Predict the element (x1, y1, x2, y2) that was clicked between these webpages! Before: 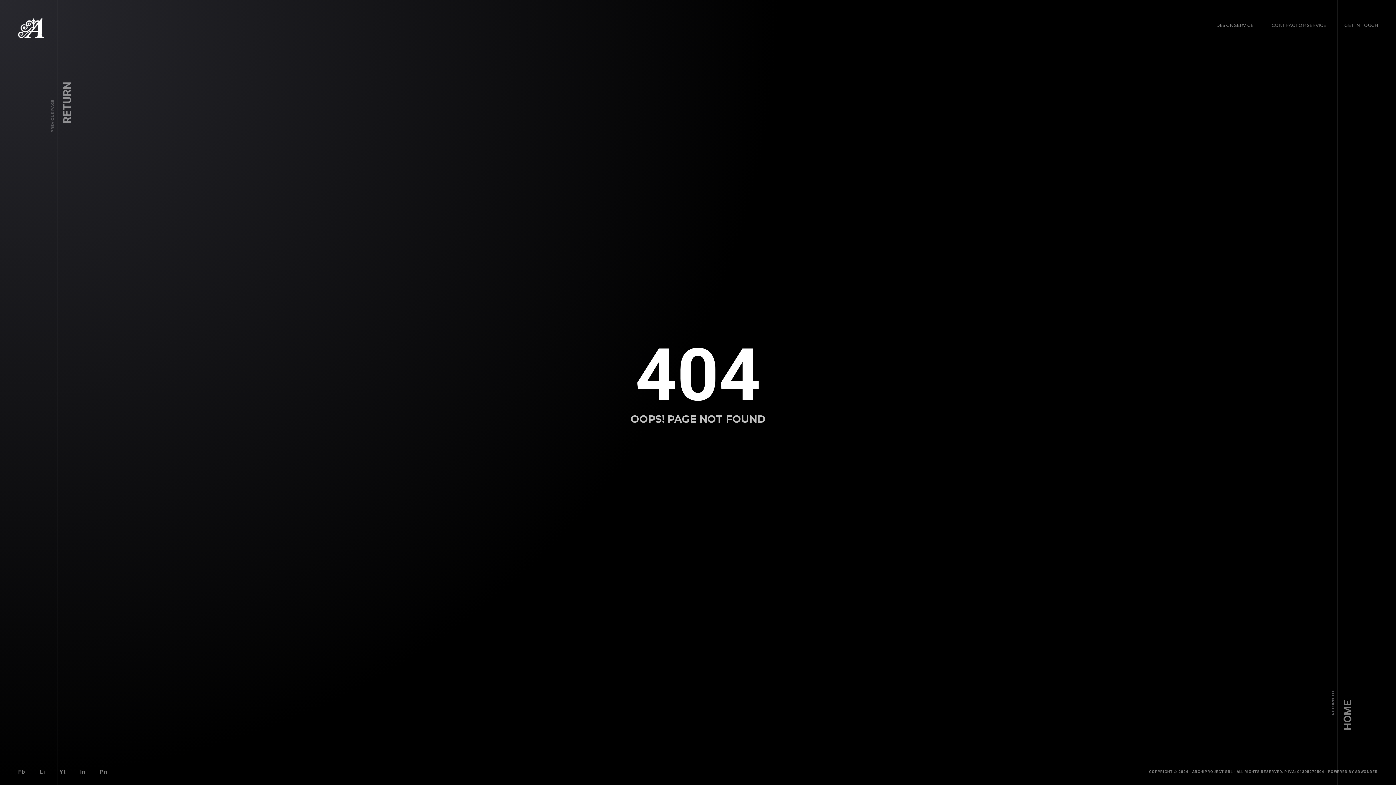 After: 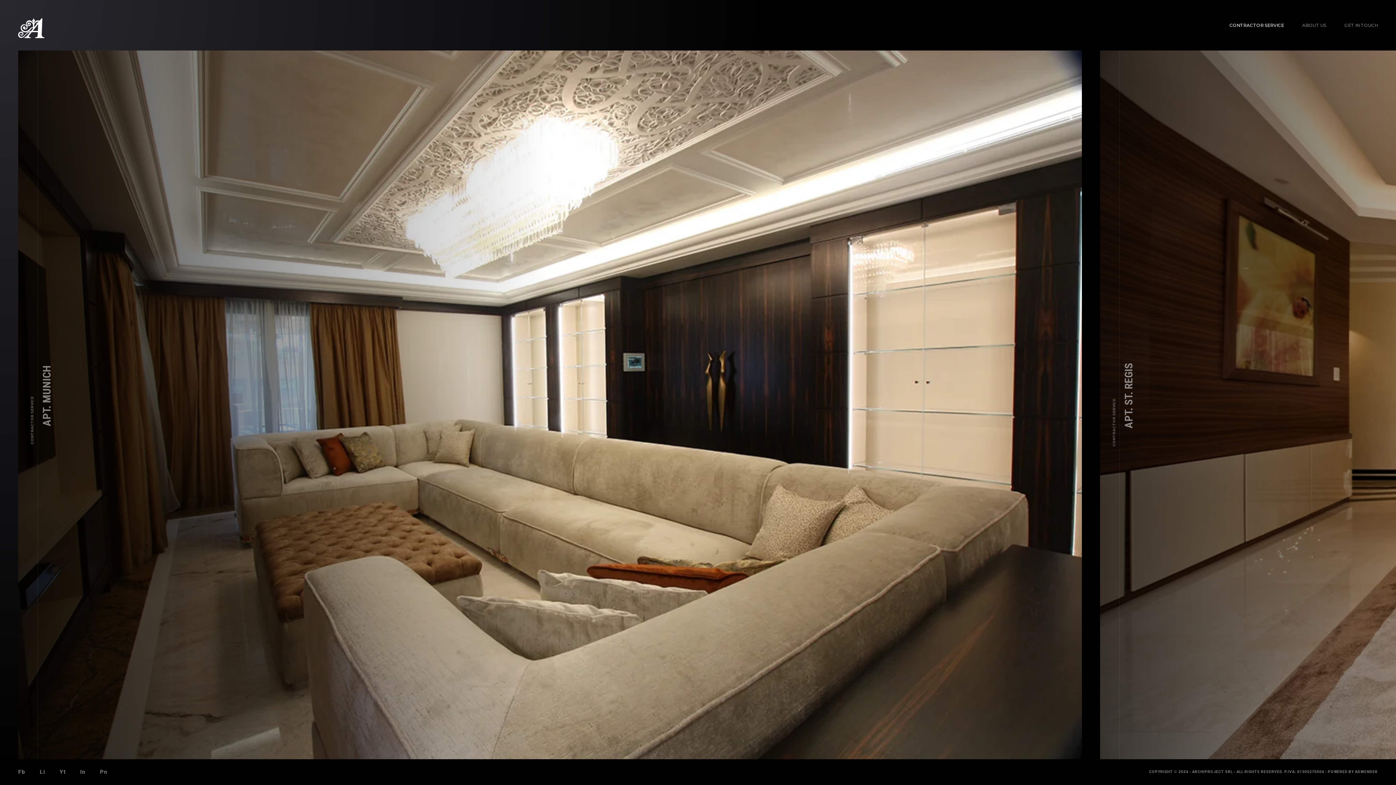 Action: bbox: (1272, 19, 1326, 30) label: CONTRACTOR SERVICE